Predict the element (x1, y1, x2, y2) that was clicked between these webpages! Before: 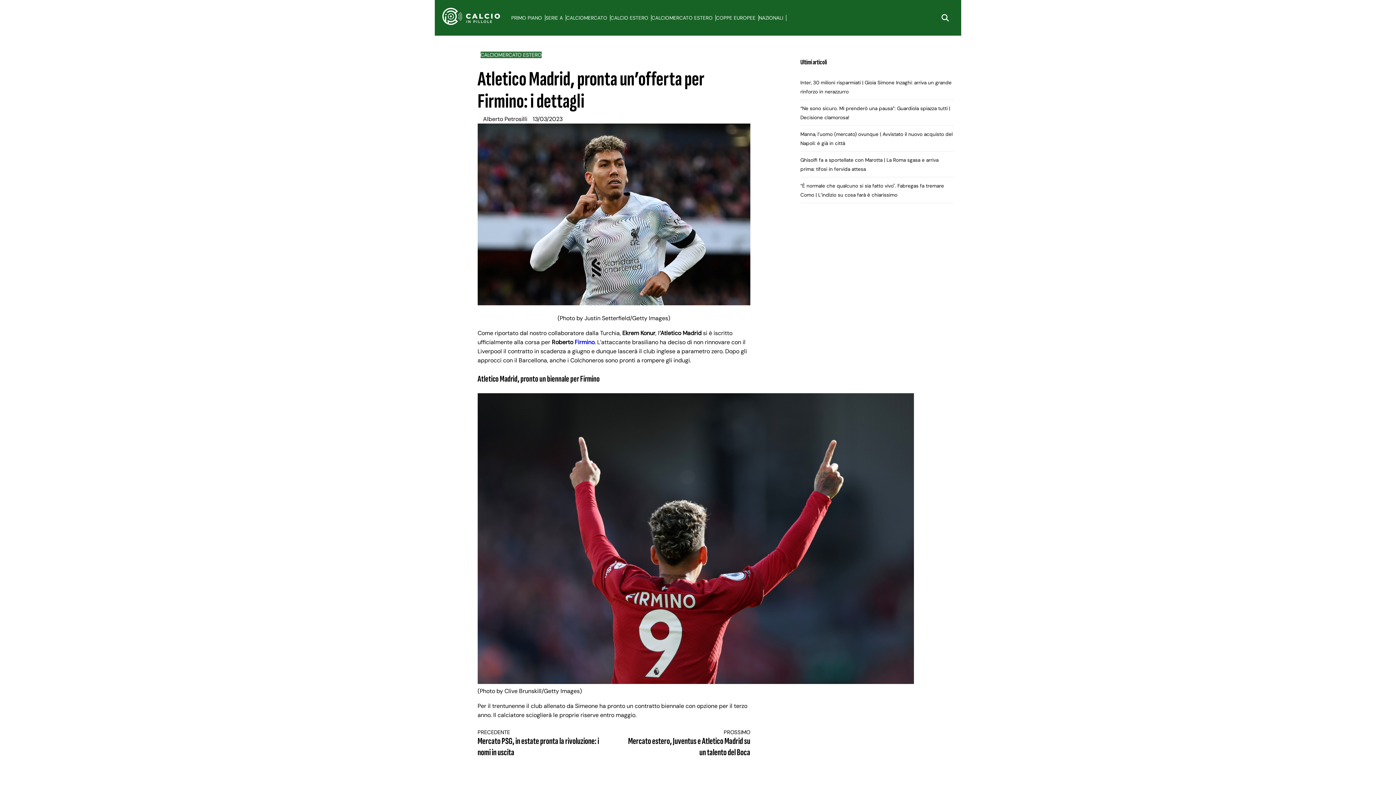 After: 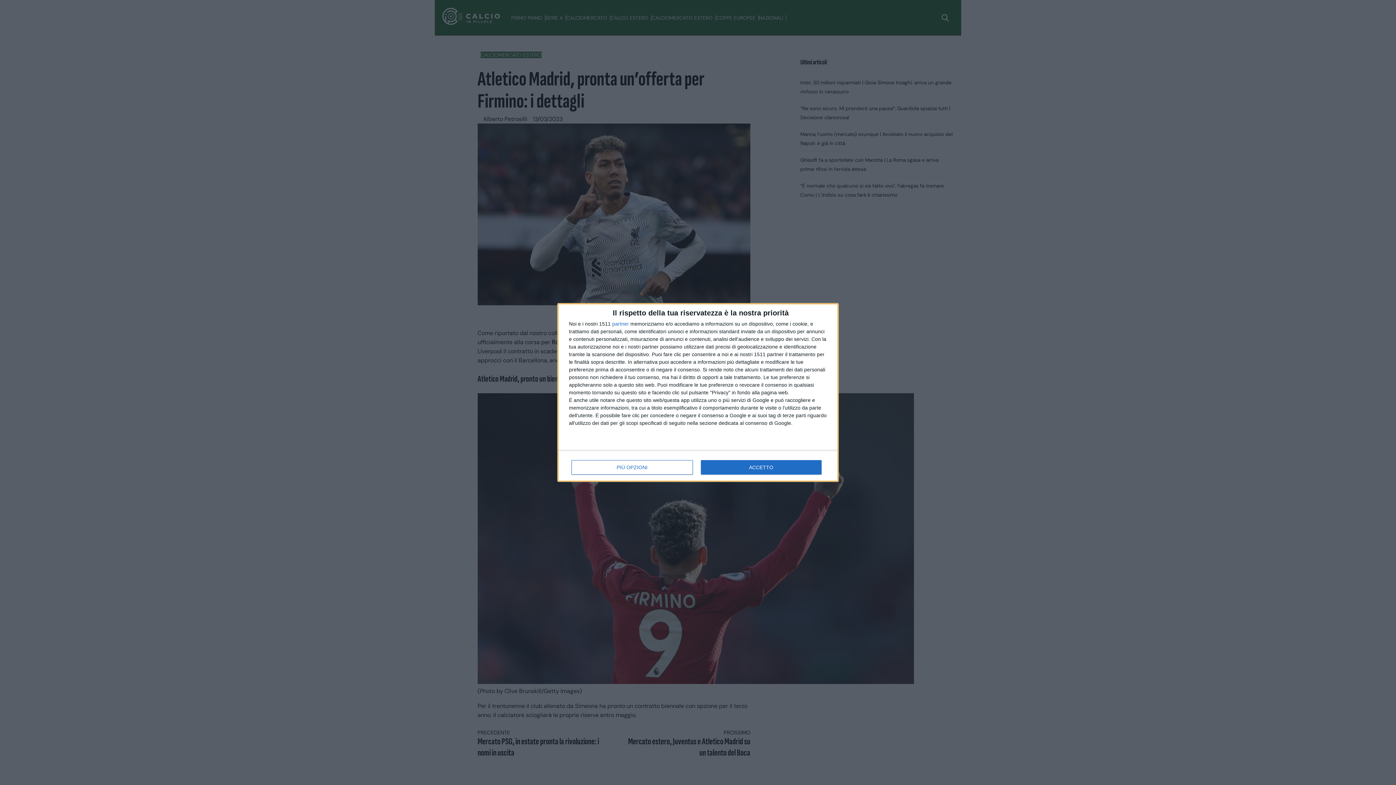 Action: label: PROSSIMO
Mercato estero, Juventus e Atletico Madrid su un talento del Boca bbox: (627, 729, 750, 758)